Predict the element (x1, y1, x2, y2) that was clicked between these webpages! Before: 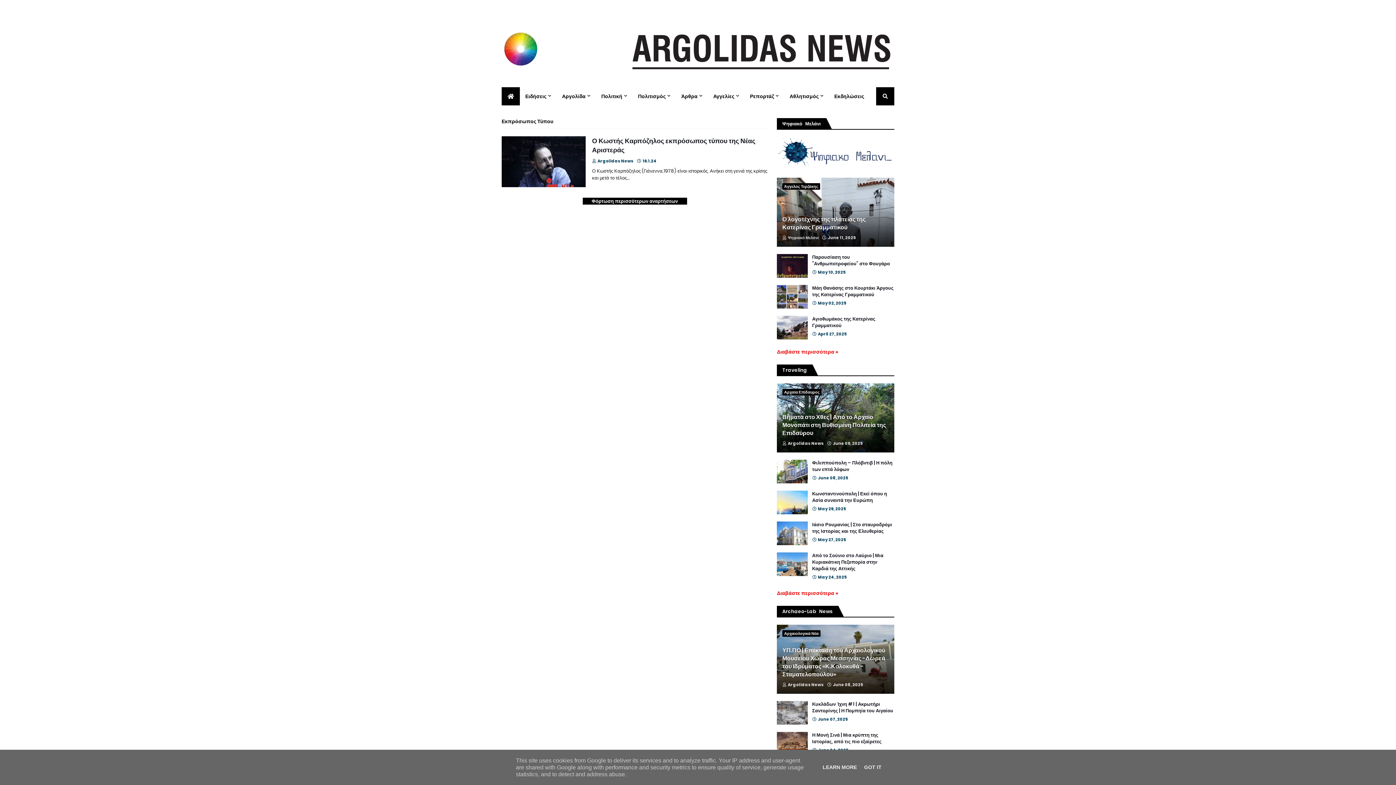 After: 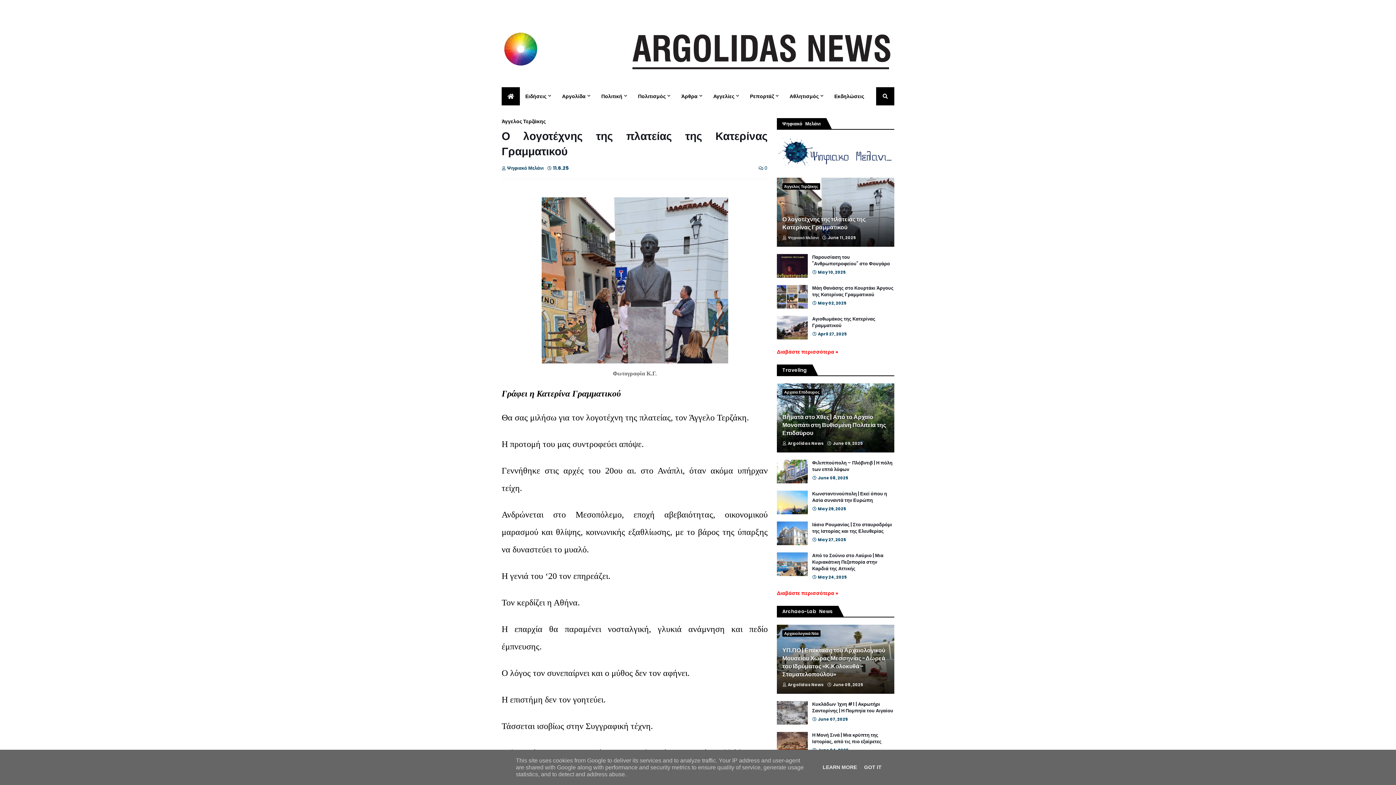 Action: bbox: (782, 215, 889, 231) label: Ο λογοτέχνης της πλατείας της Κατερίνας Γραμματικού